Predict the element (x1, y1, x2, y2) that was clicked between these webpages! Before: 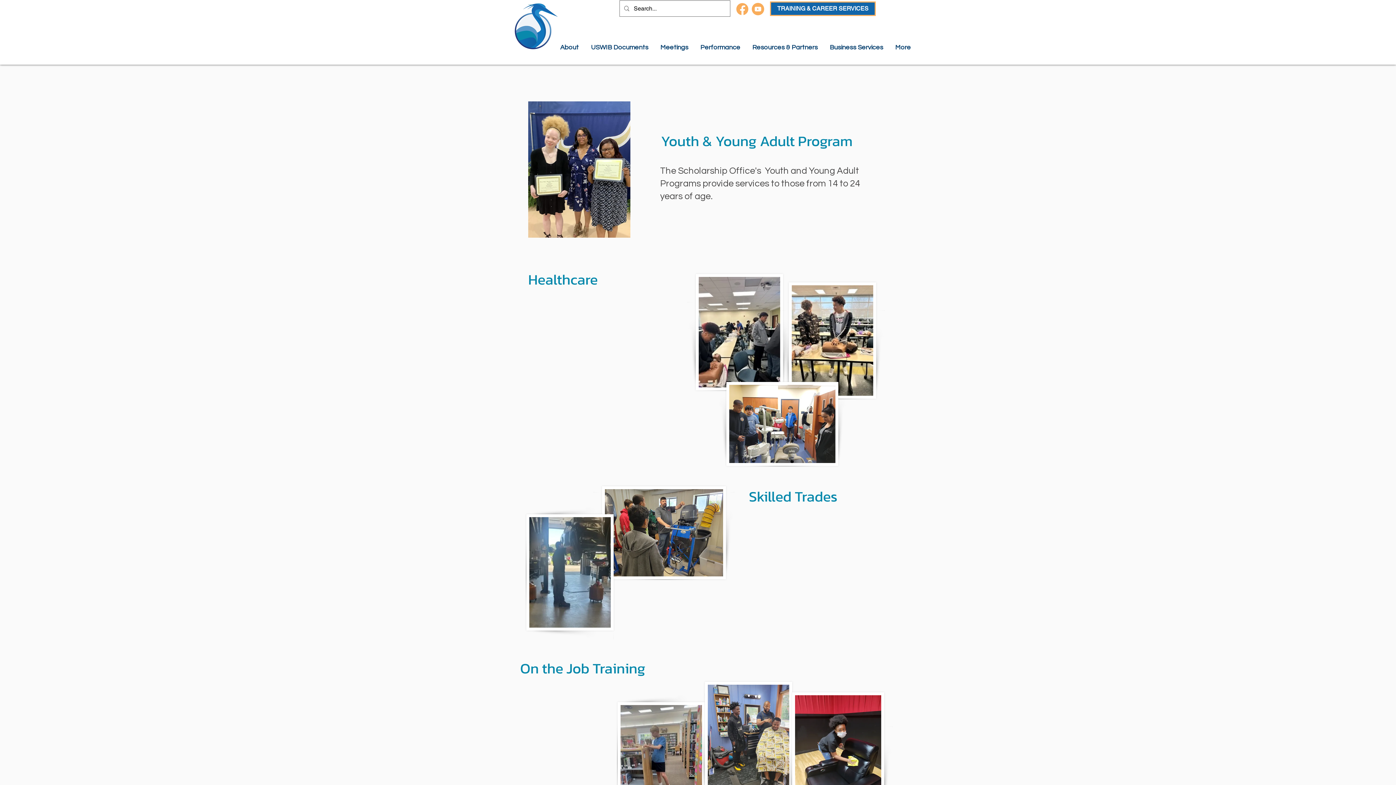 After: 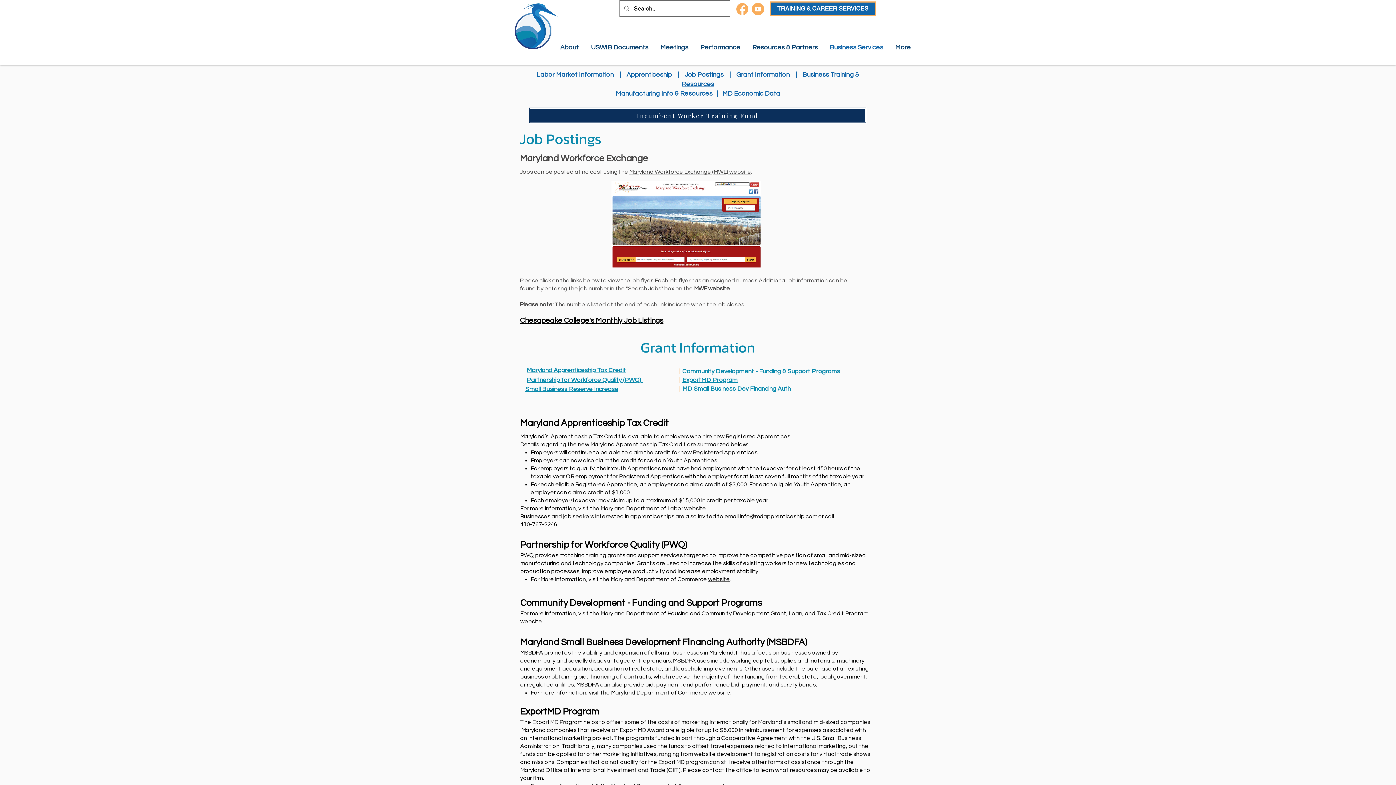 Action: bbox: (824, 38, 889, 56) label: Business Services